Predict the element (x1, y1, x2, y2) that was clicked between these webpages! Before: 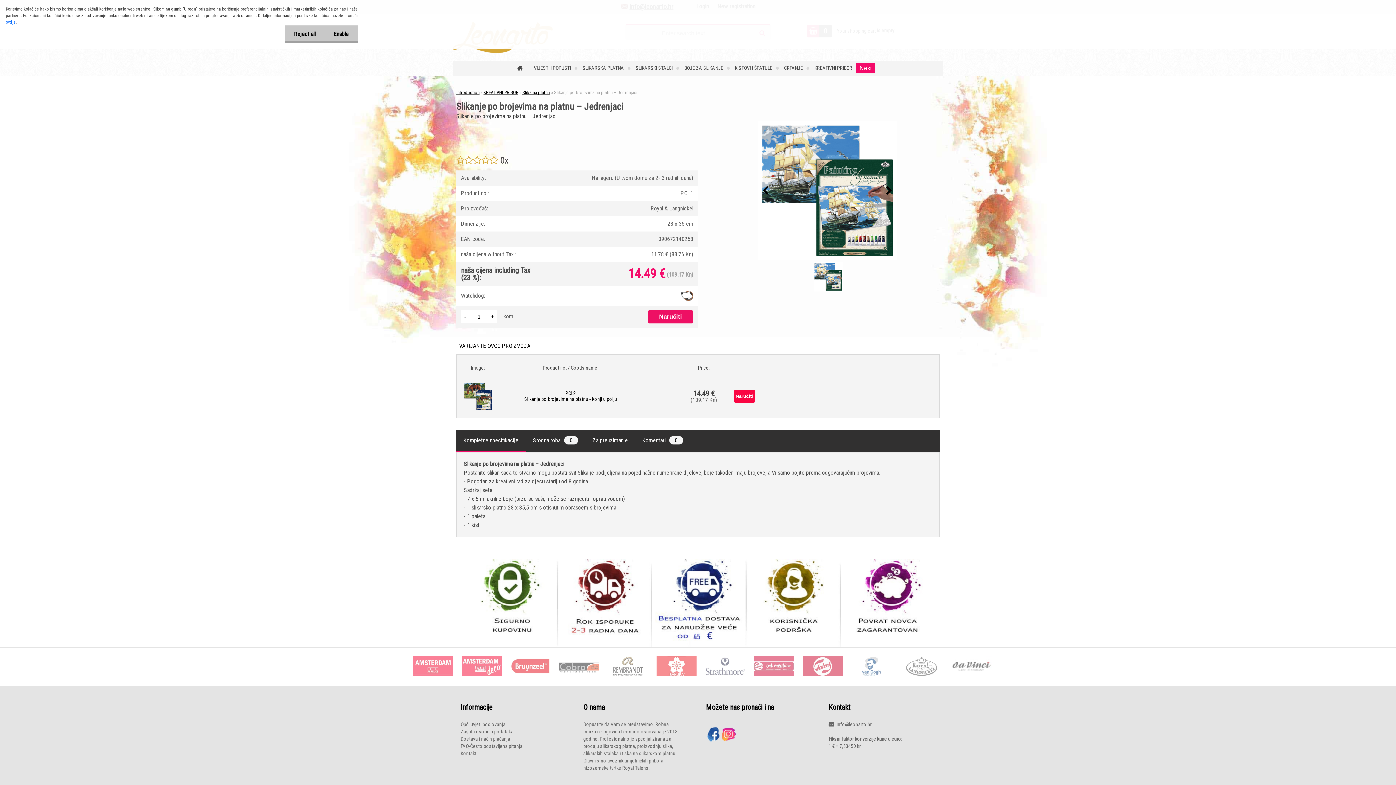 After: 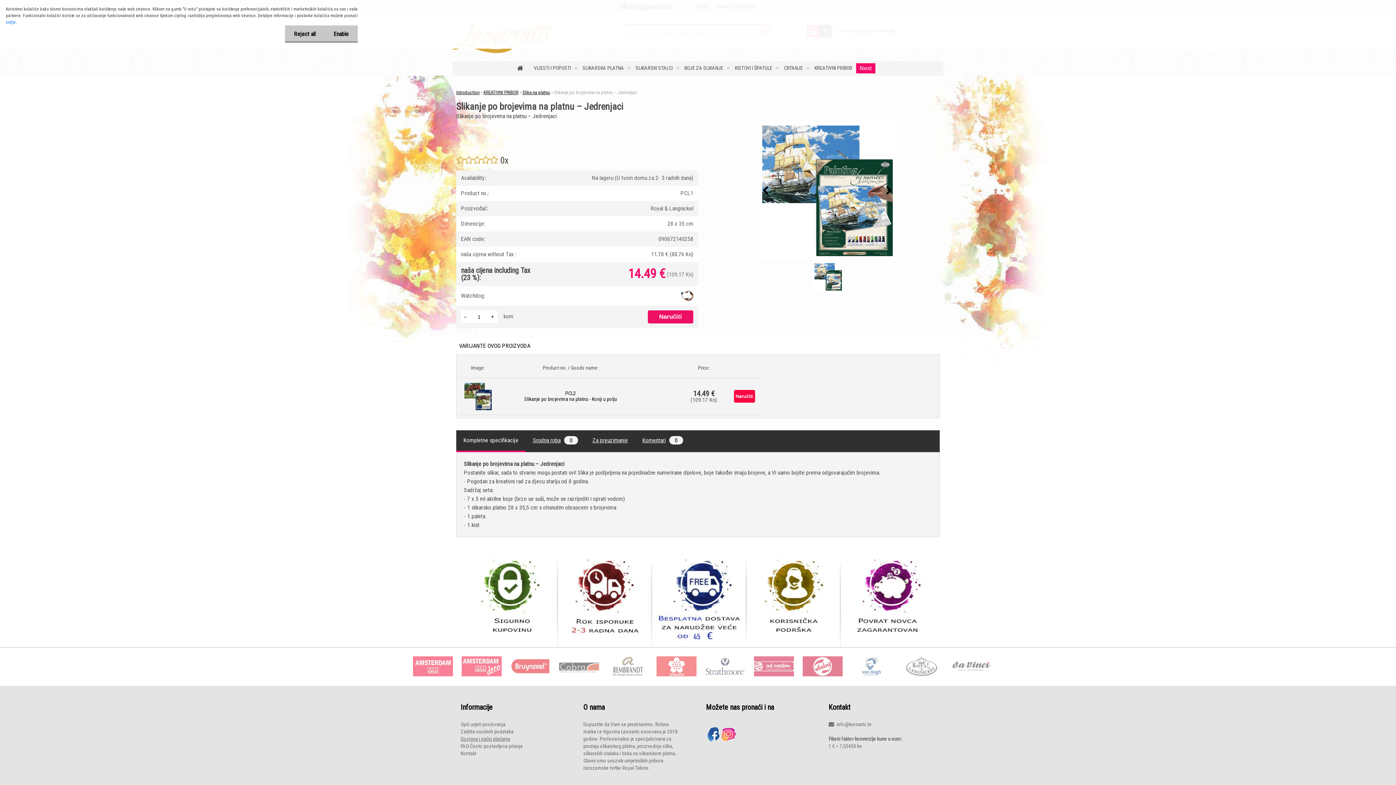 Action: bbox: (460, 735, 510, 743) label: Dostava i način plaćanja